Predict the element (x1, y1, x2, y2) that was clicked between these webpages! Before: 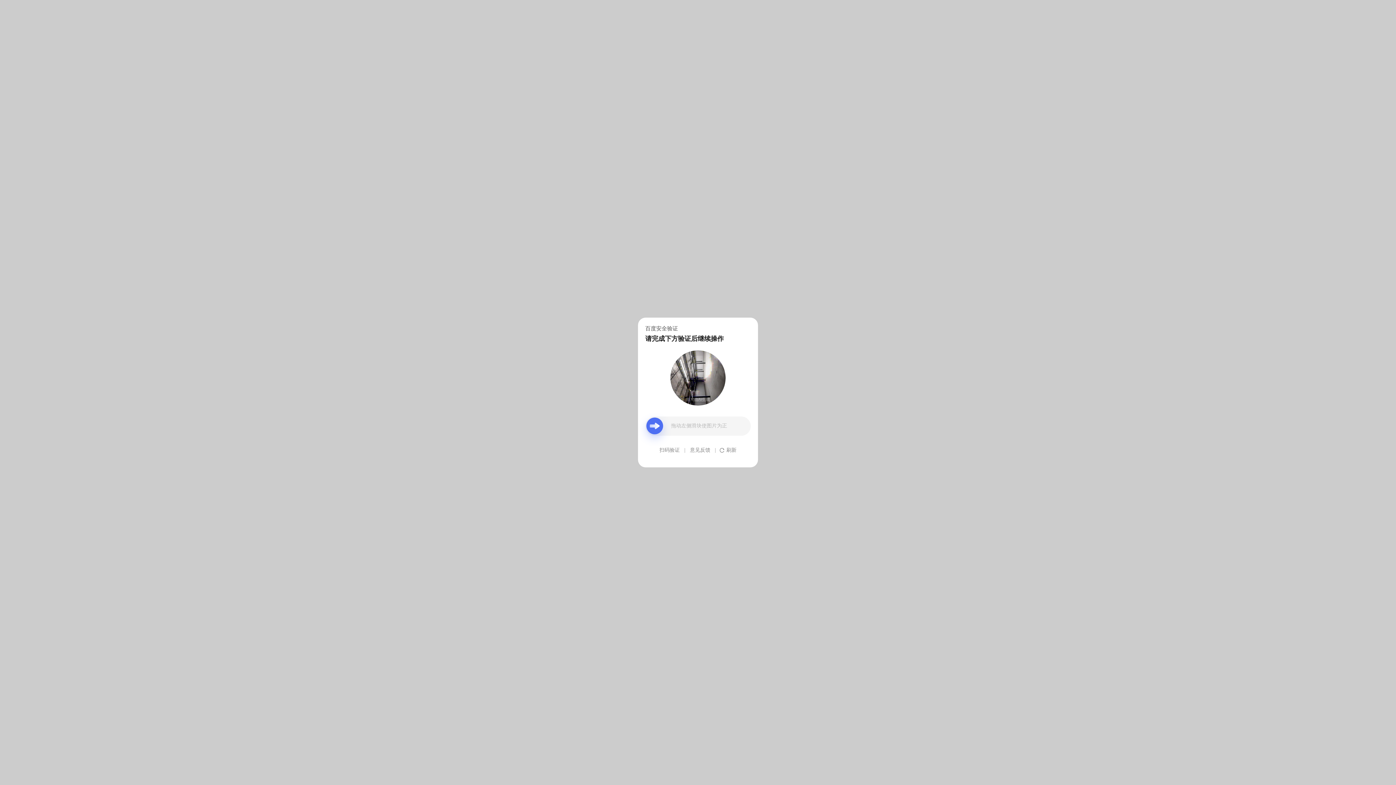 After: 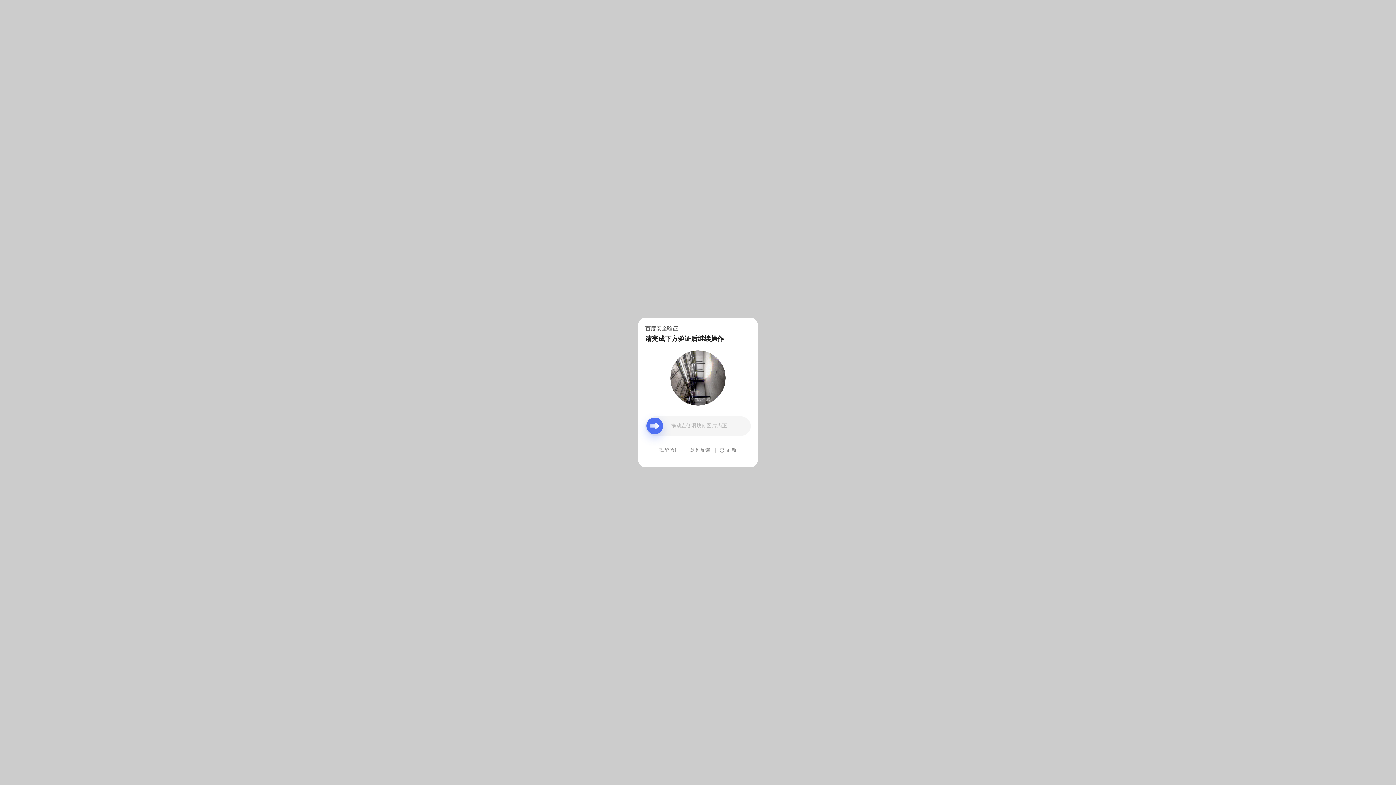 Action: label: 意见反馈 bbox: (690, 439, 710, 461)